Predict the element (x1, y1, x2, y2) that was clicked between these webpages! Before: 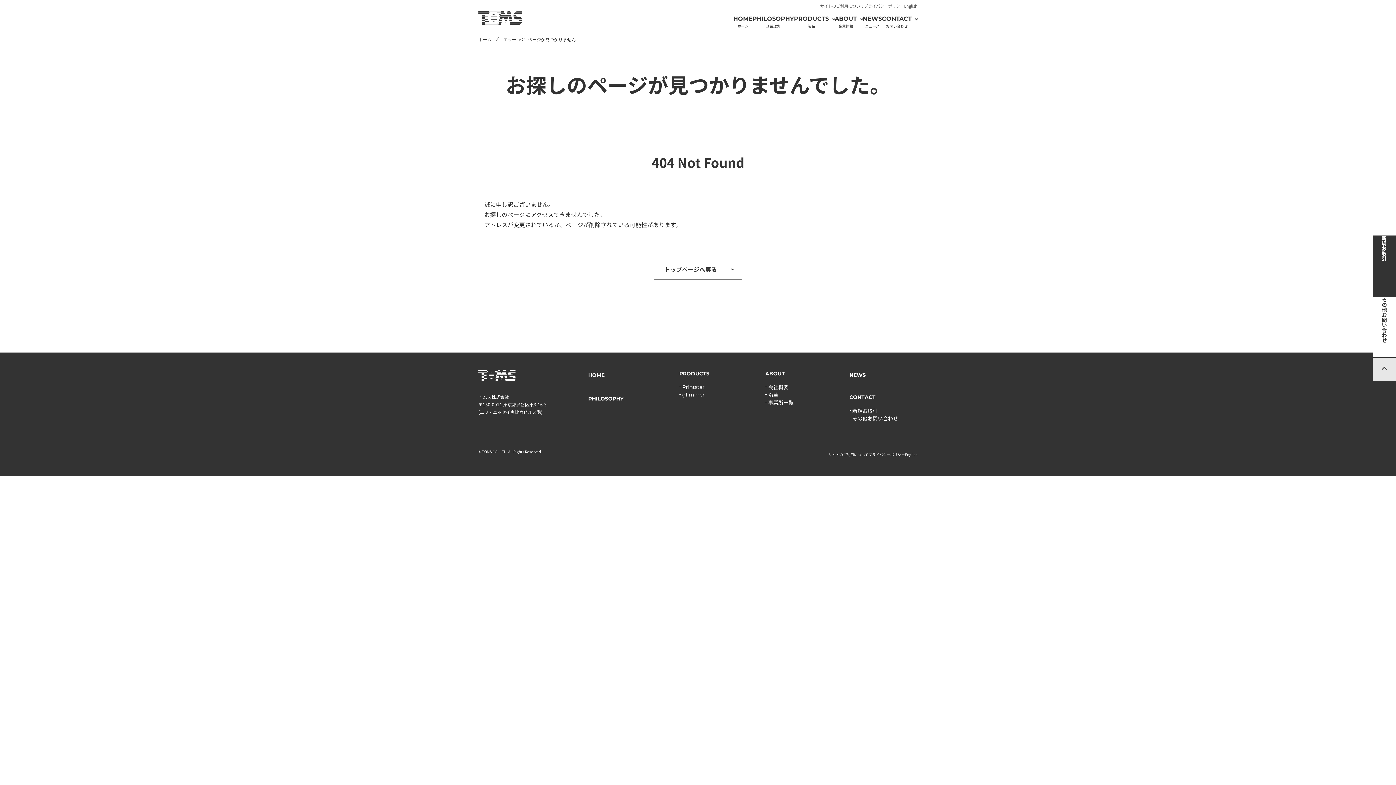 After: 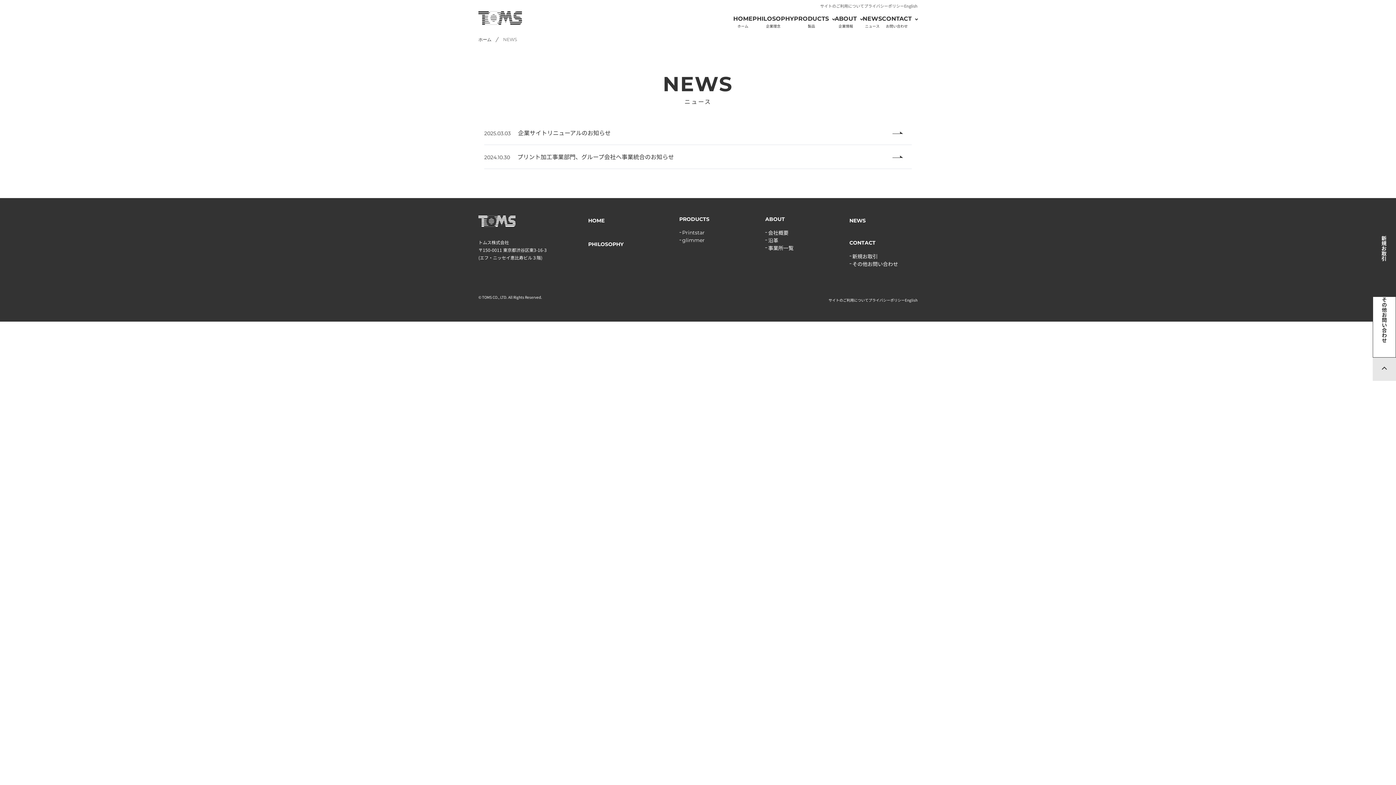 Action: label: NEWS
ニュース bbox: (862, 11, 882, 36)